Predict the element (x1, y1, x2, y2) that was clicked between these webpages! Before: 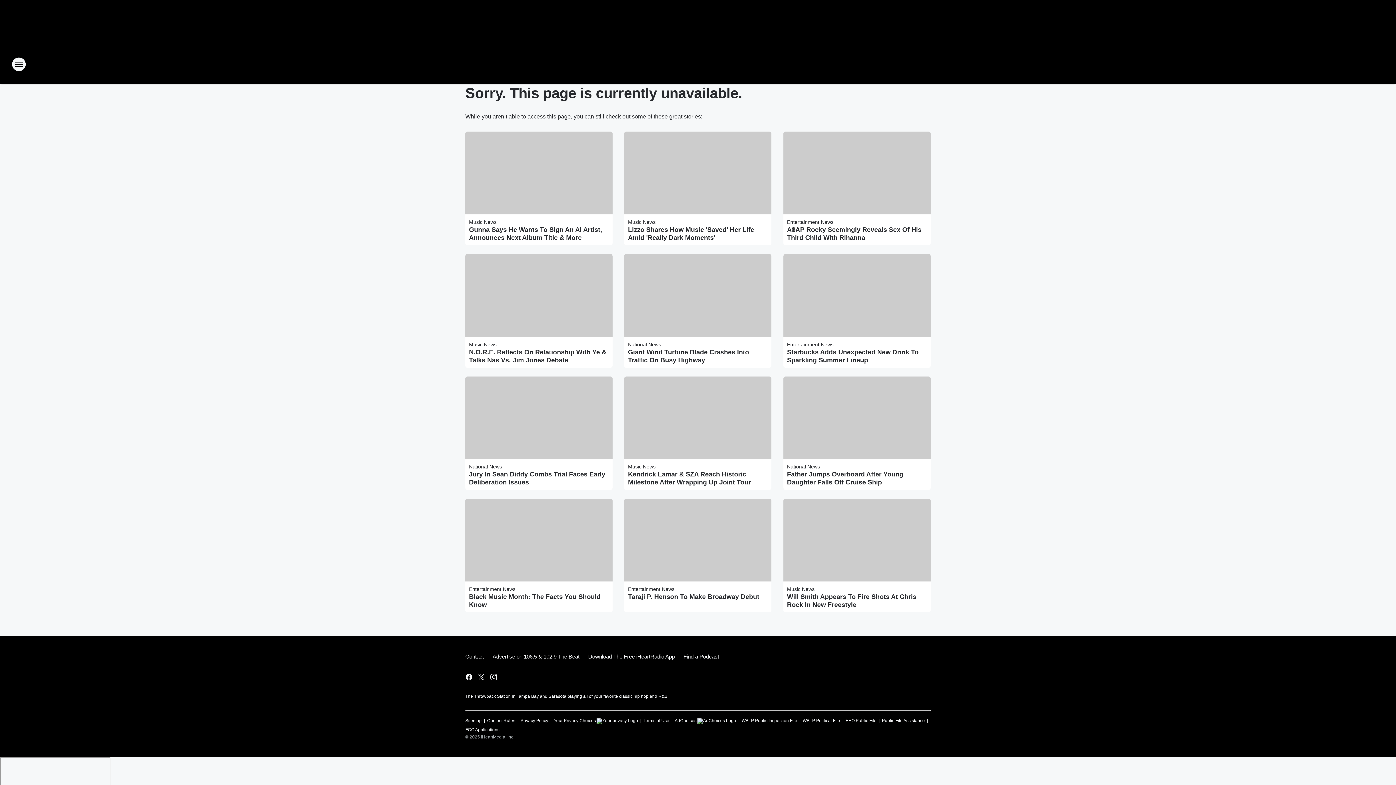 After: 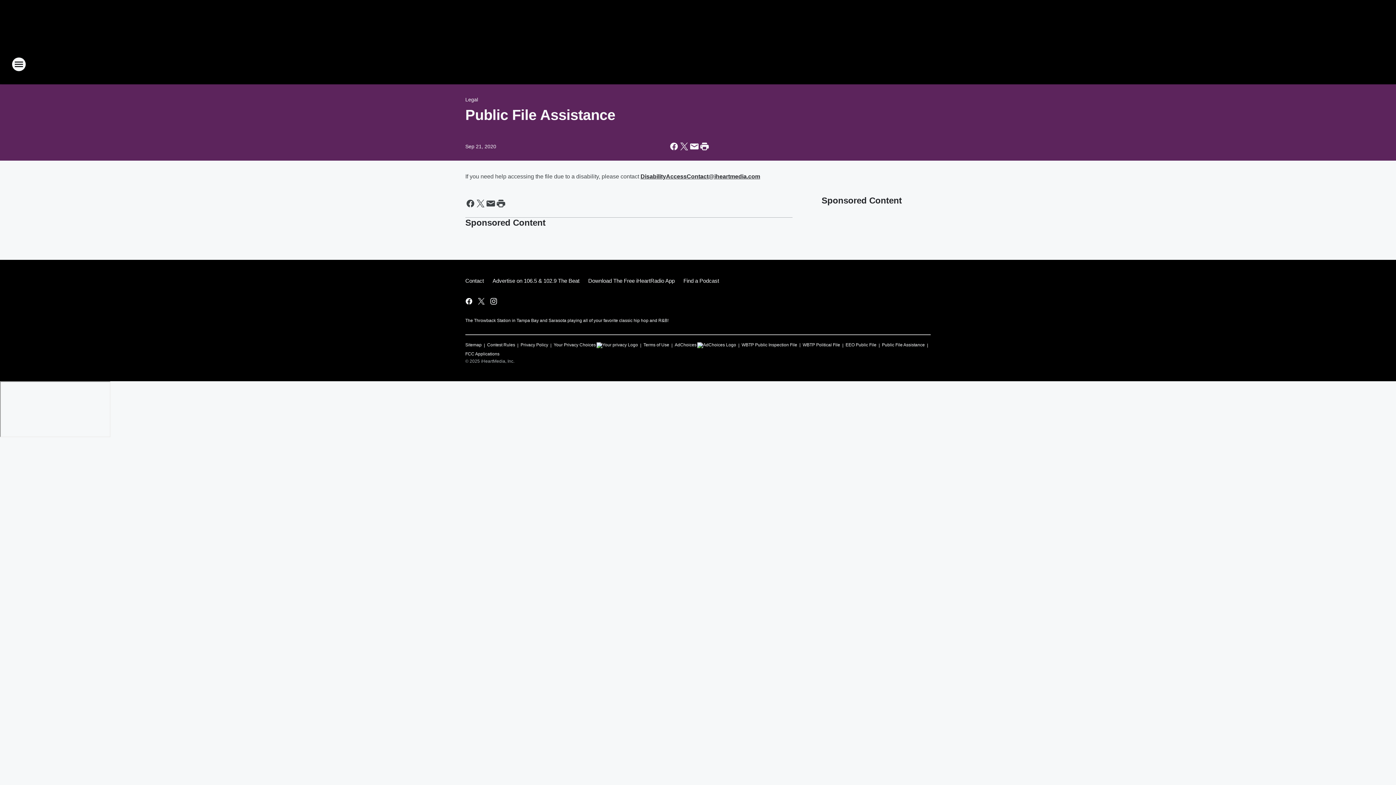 Action: bbox: (882, 715, 925, 724) label: Public File Assistance